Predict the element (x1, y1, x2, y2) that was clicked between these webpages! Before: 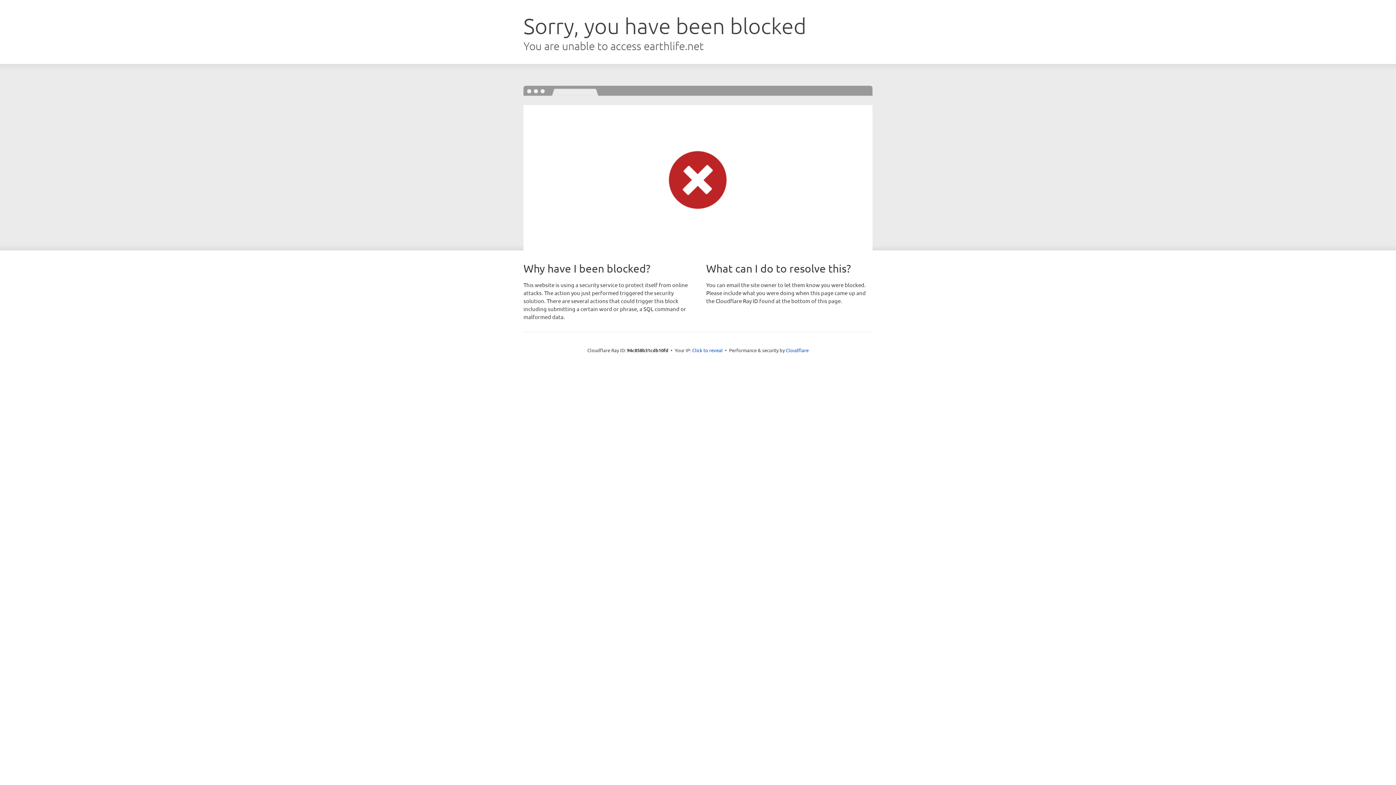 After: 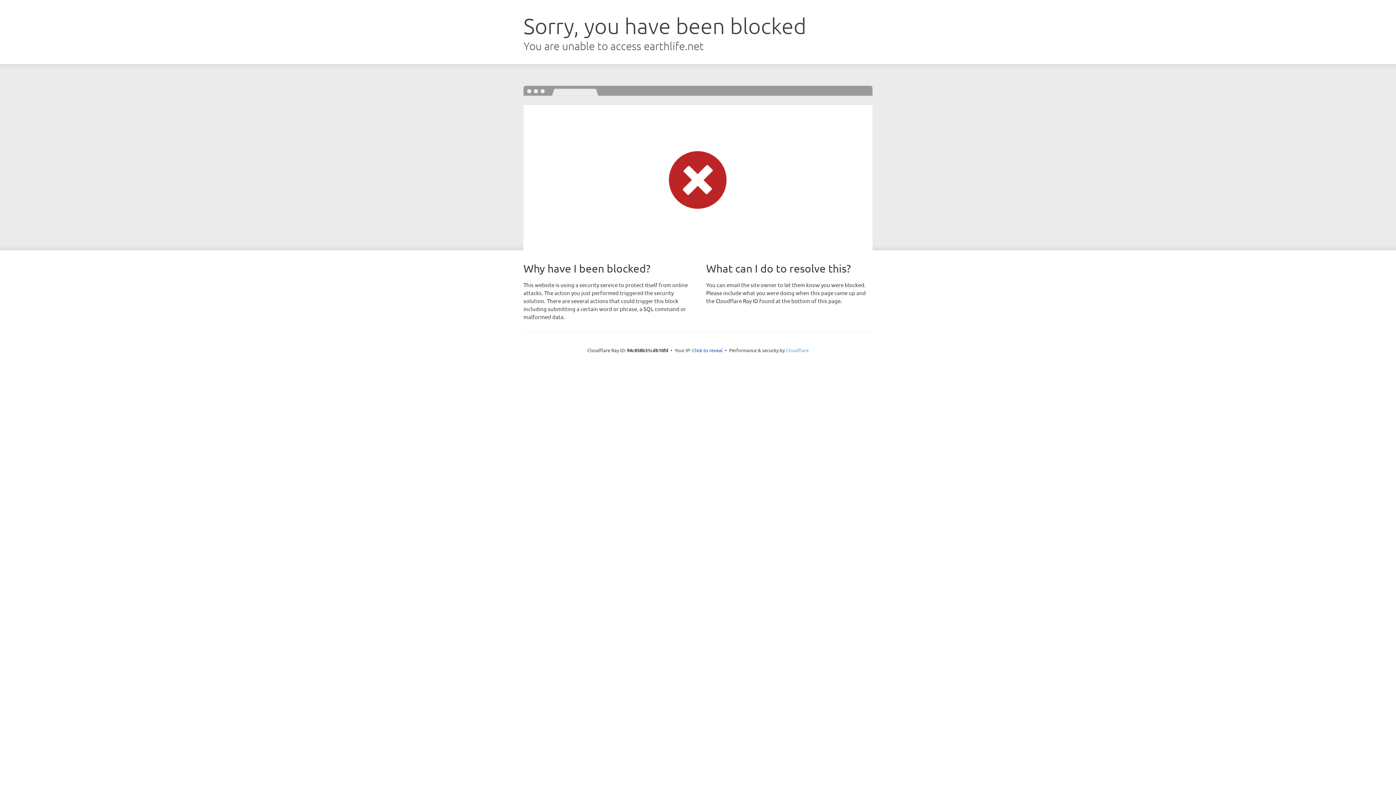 Action: label: Cloudflare bbox: (786, 347, 808, 353)